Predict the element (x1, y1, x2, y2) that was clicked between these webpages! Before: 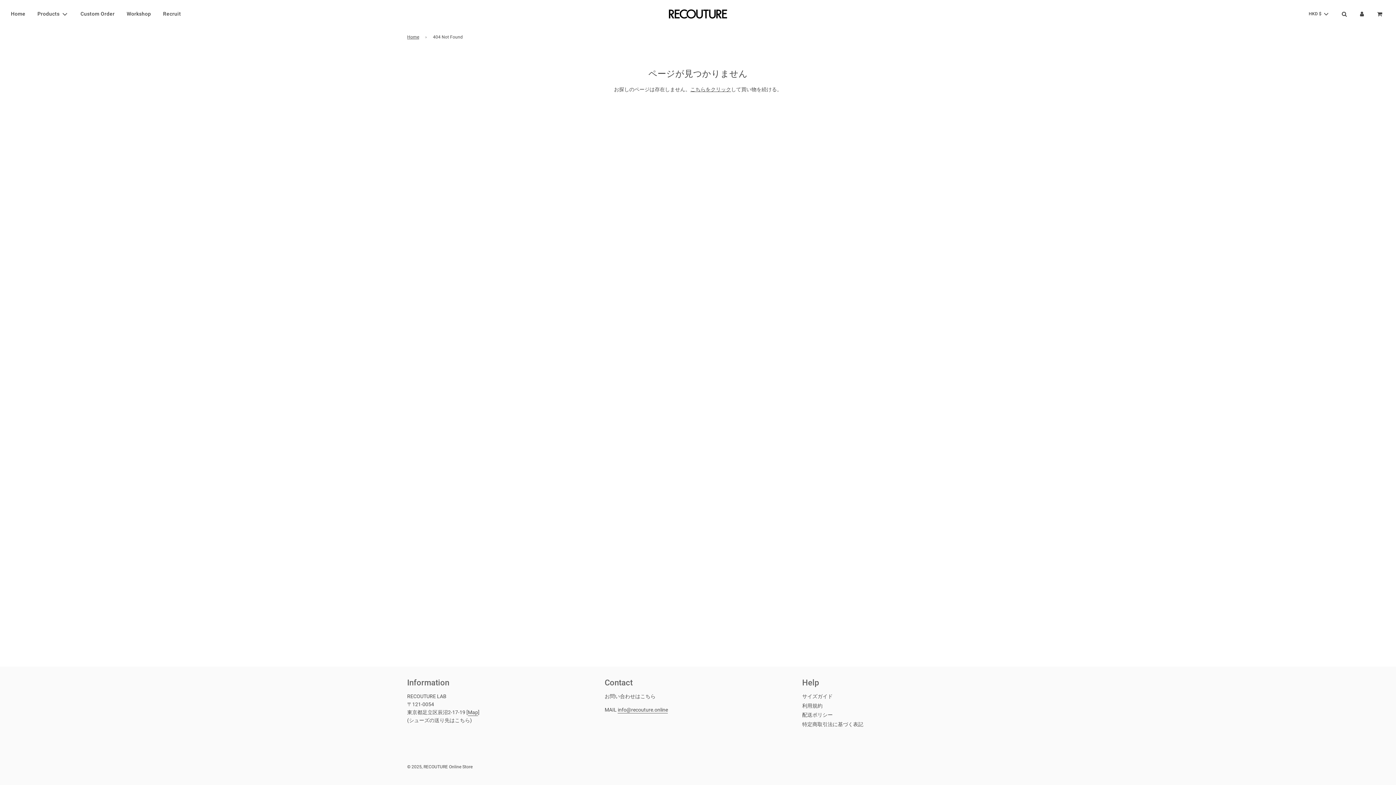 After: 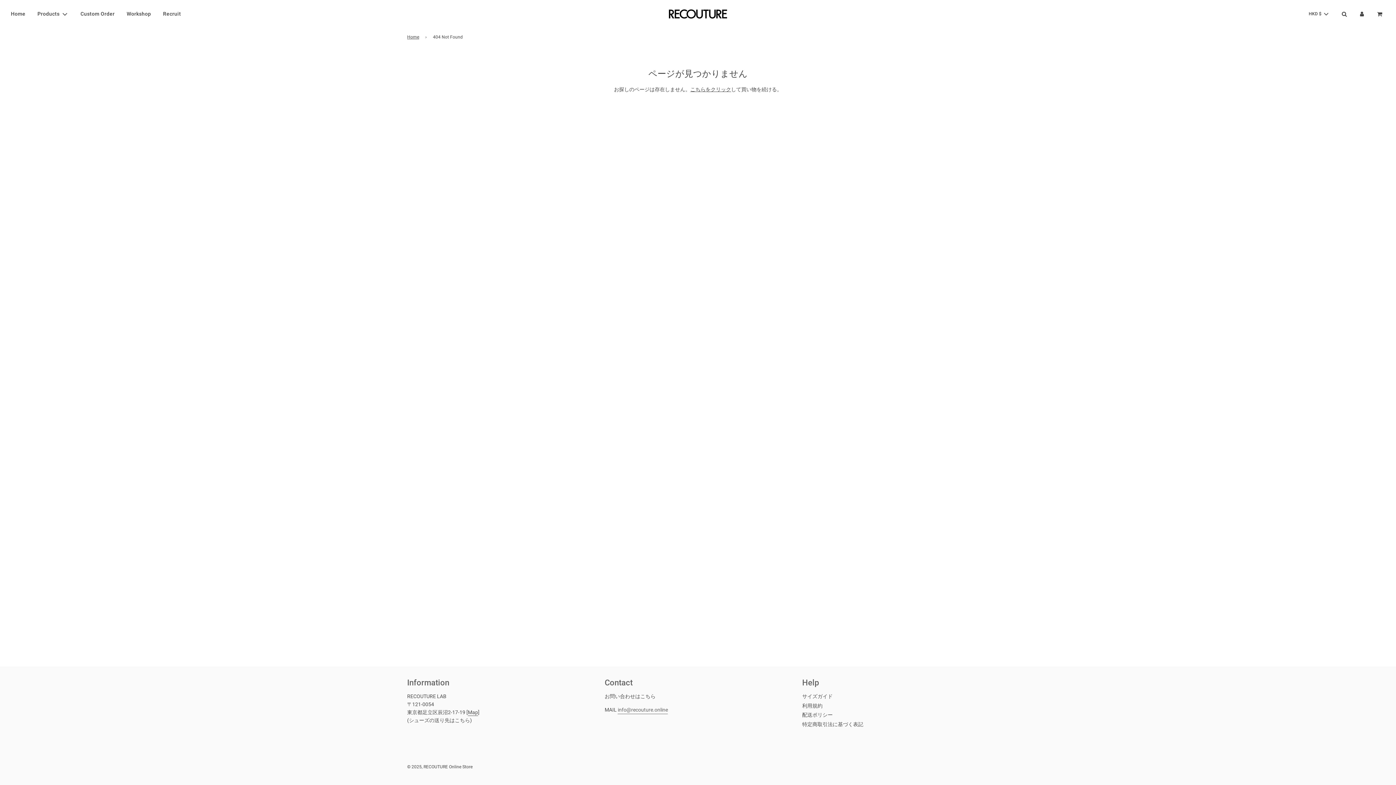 Action: label: info@recouture.online bbox: (617, 707, 668, 713)